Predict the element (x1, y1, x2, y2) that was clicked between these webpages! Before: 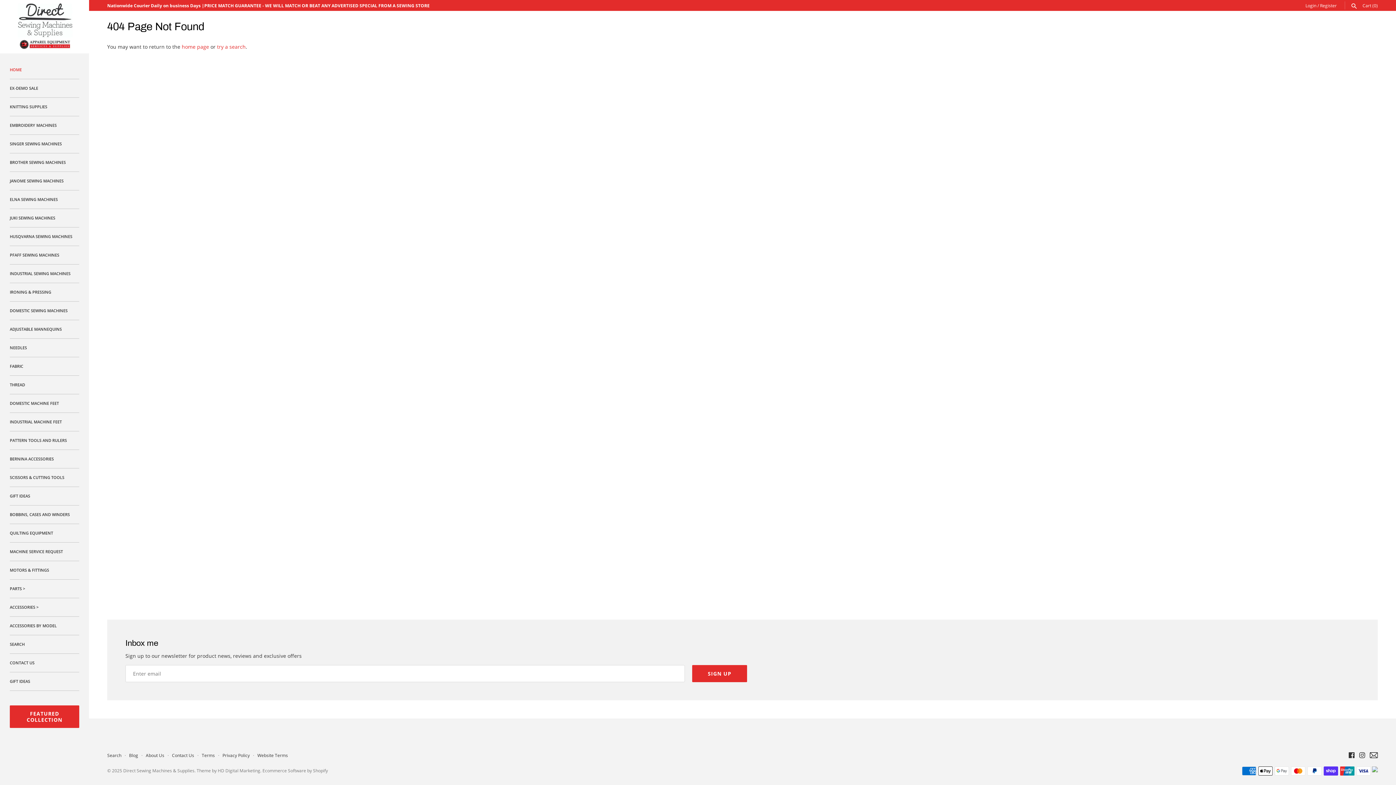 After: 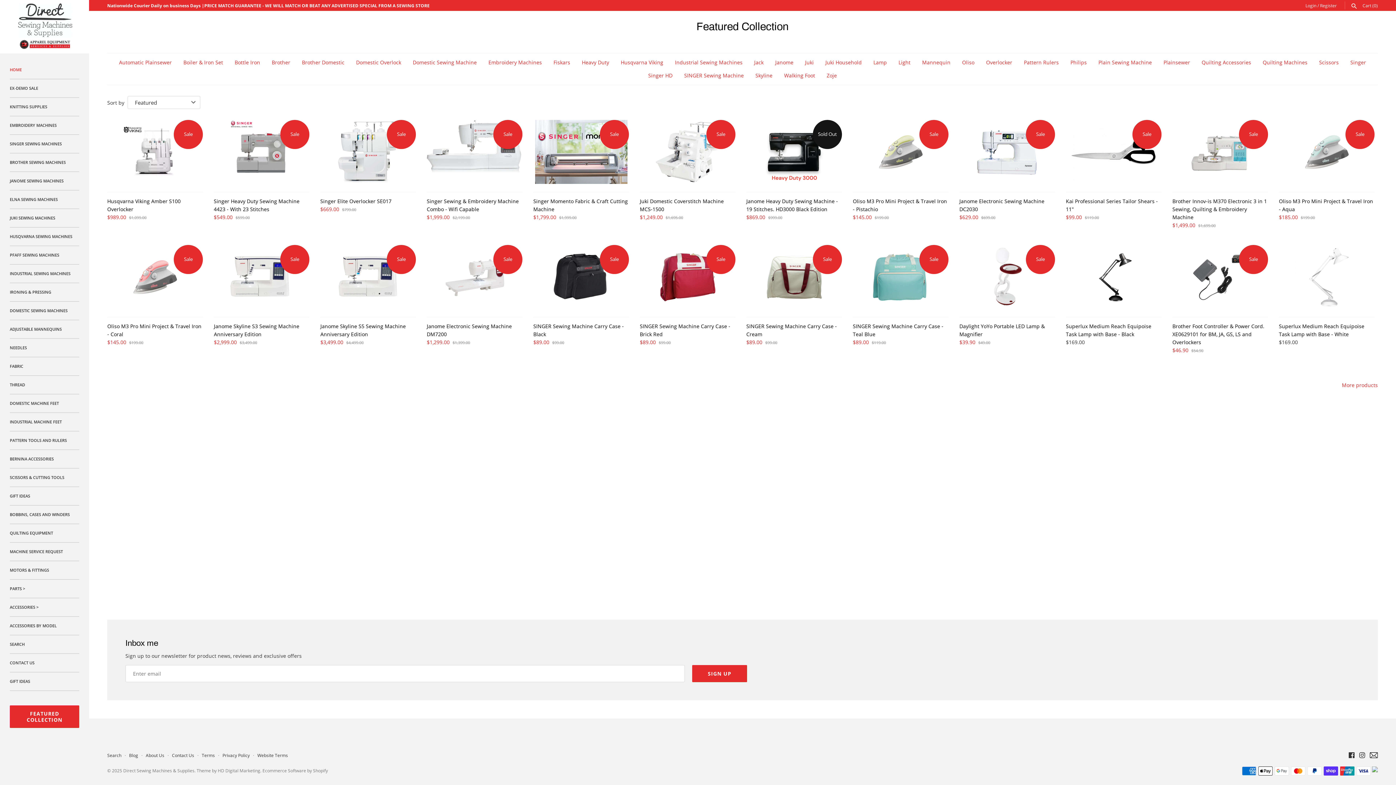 Action: label: FEATURED COLLECTION bbox: (9, 705, 79, 728)